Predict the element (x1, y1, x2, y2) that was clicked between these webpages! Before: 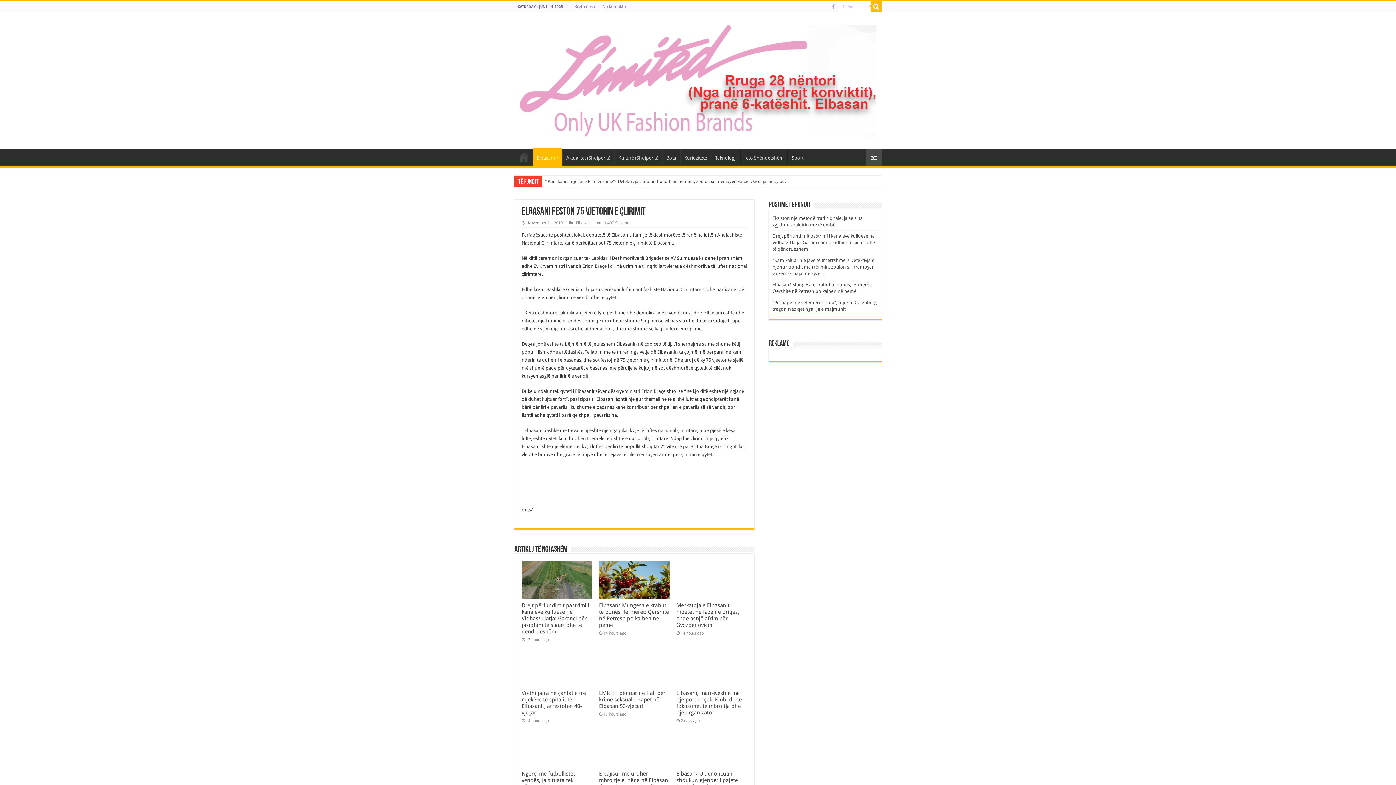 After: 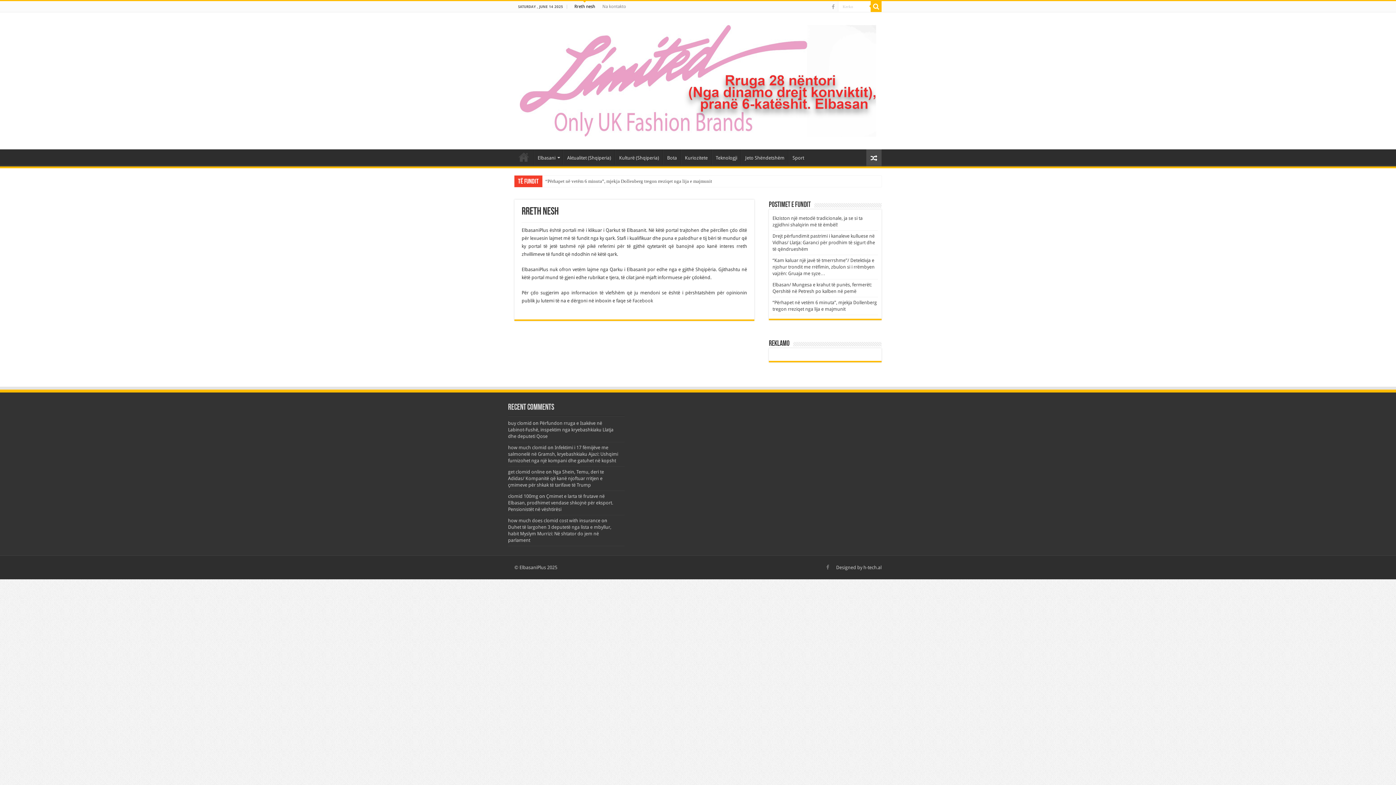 Action: label: Rreth nesh bbox: (570, 1, 598, 12)